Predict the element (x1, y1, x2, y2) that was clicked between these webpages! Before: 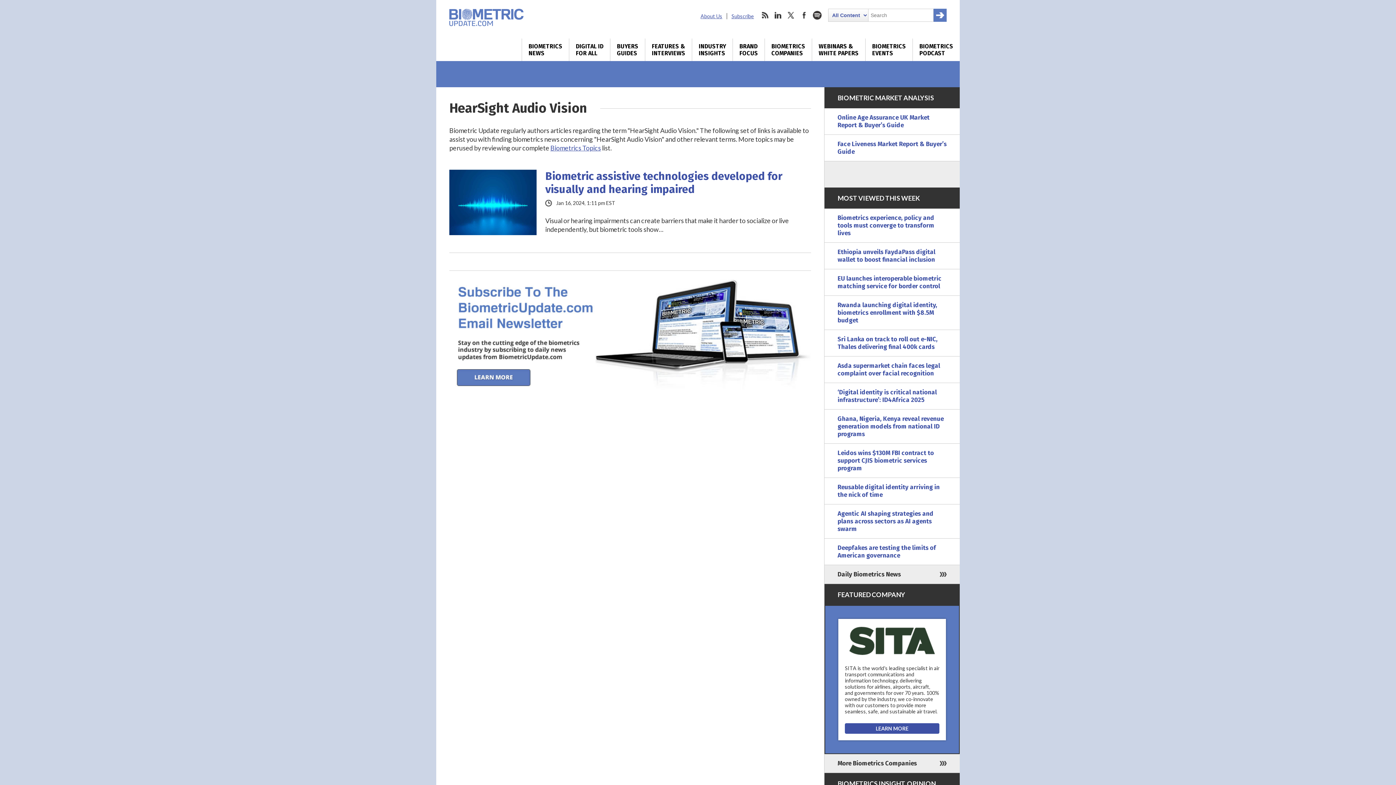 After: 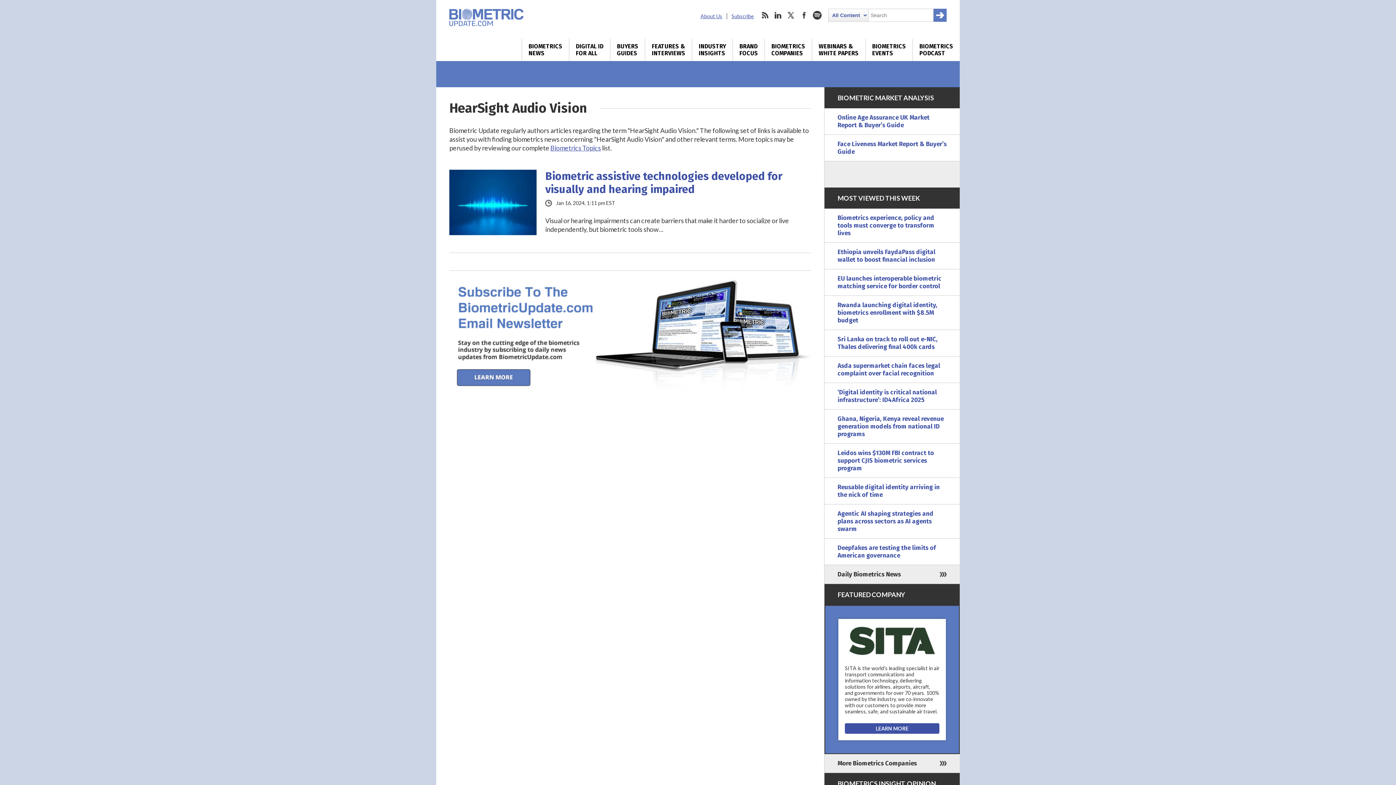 Action: label: spotify bbox: (810, 8, 824, 21)